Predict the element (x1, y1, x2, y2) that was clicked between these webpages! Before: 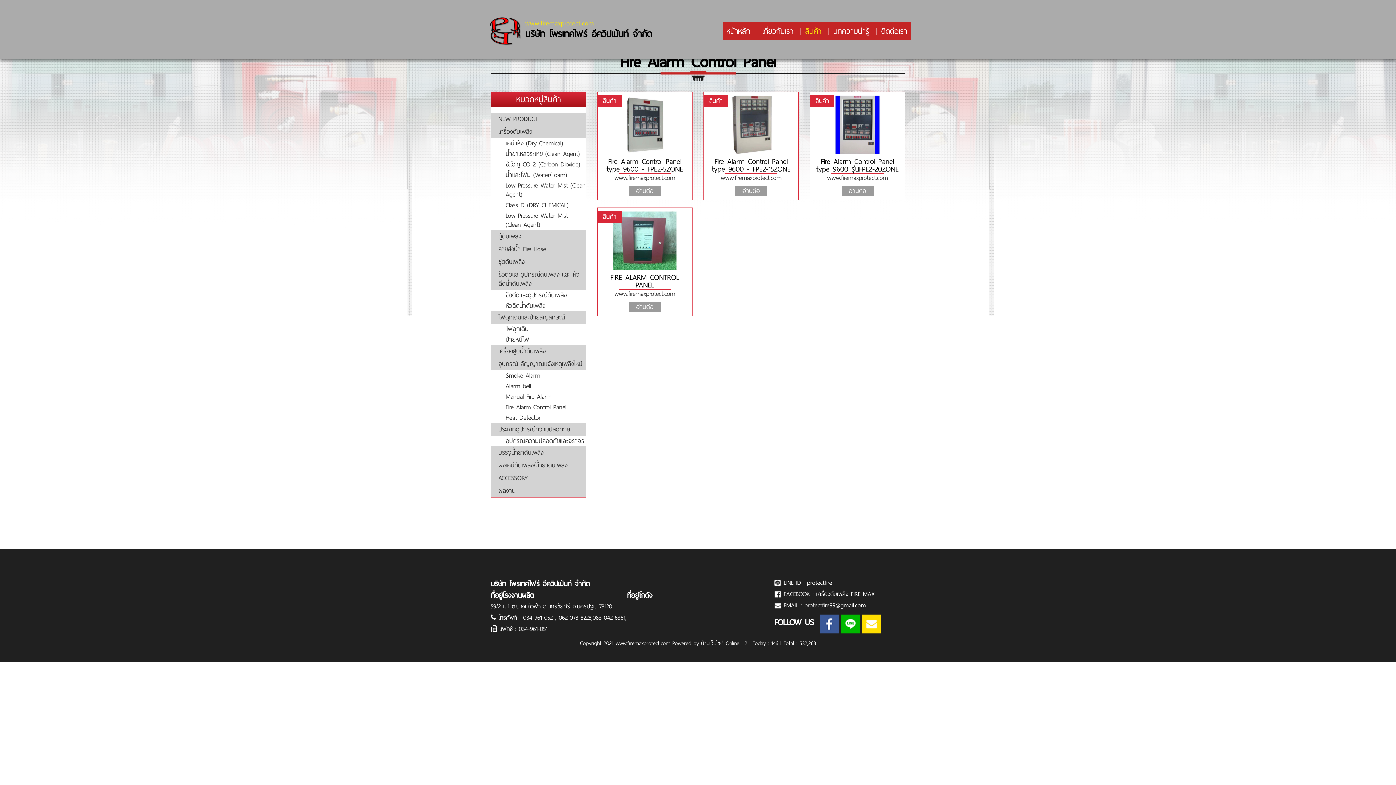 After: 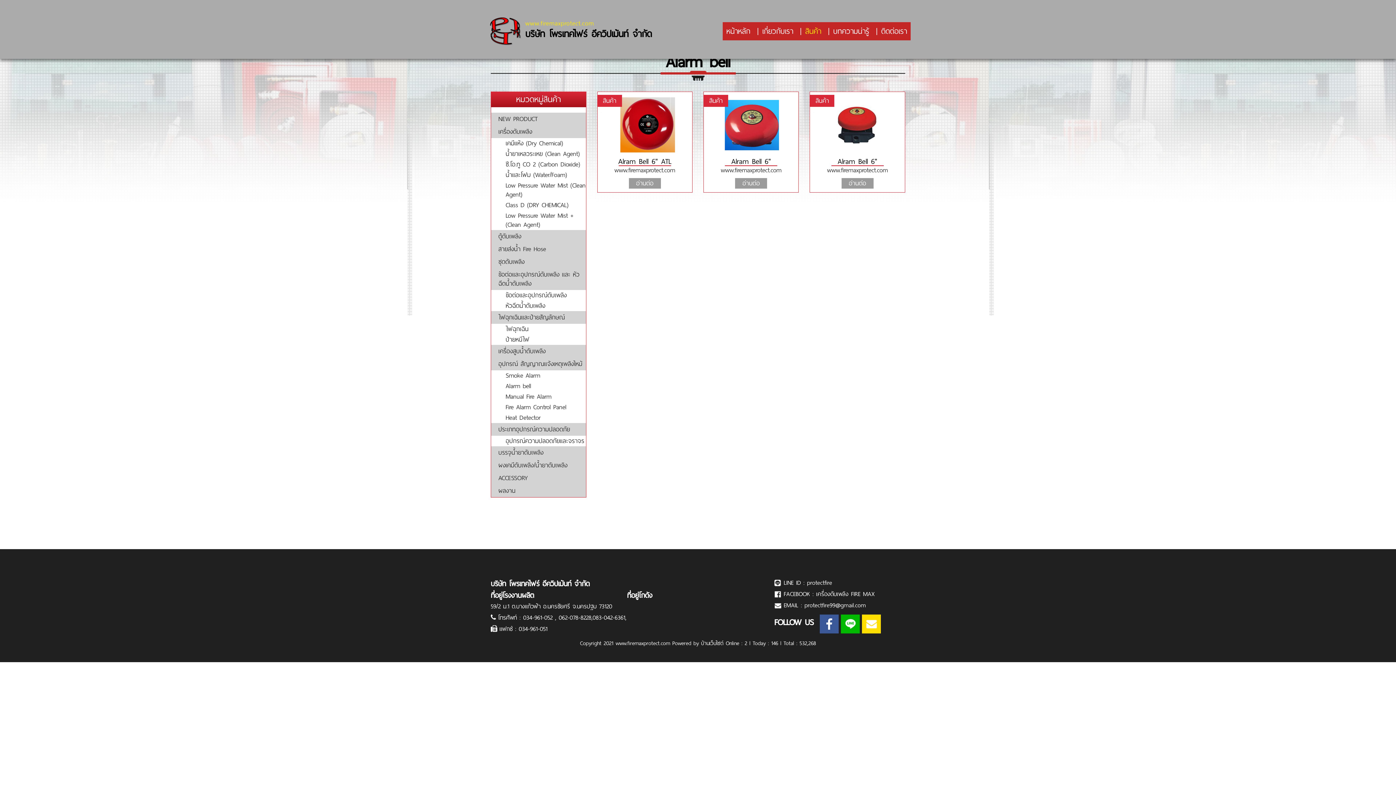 Action: bbox: (505, 380, 531, 391) label: Alarm bell